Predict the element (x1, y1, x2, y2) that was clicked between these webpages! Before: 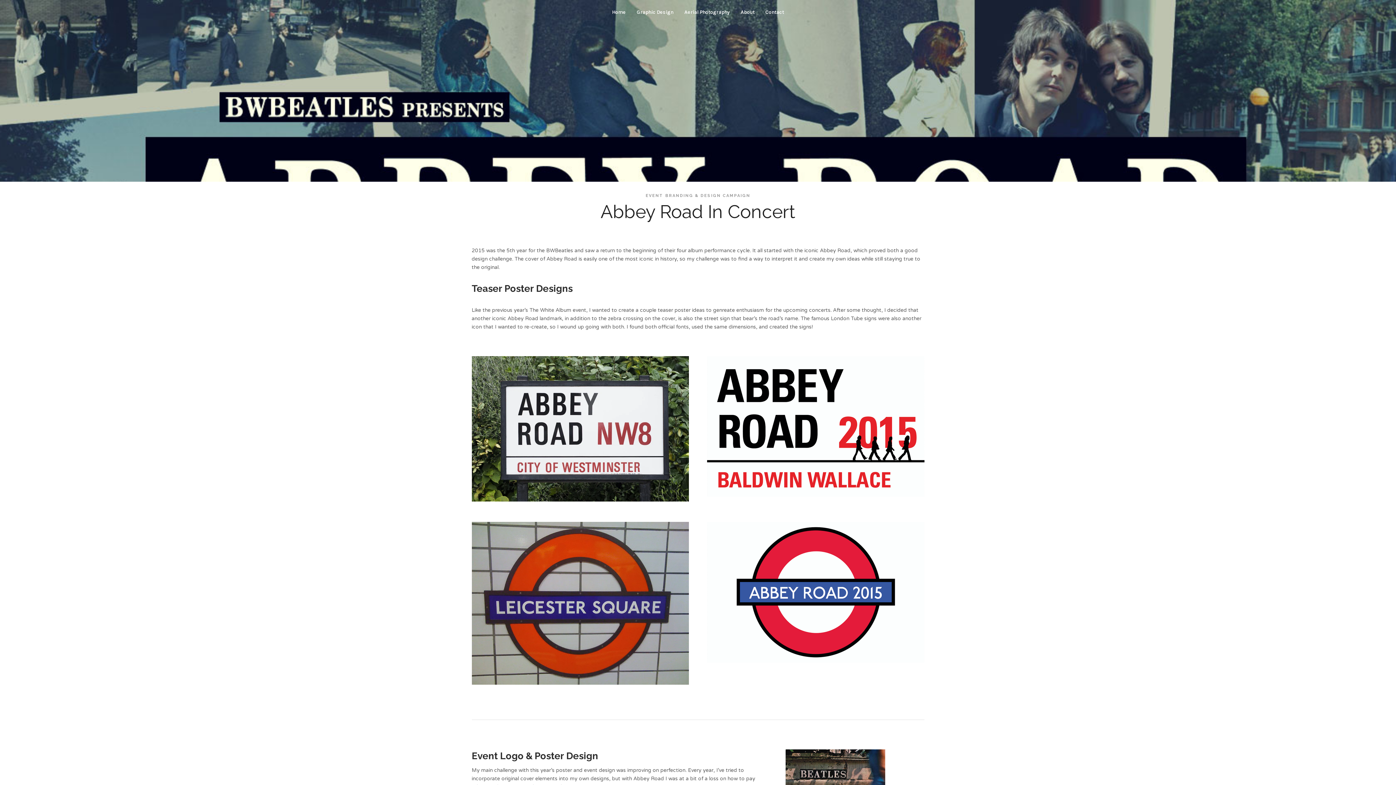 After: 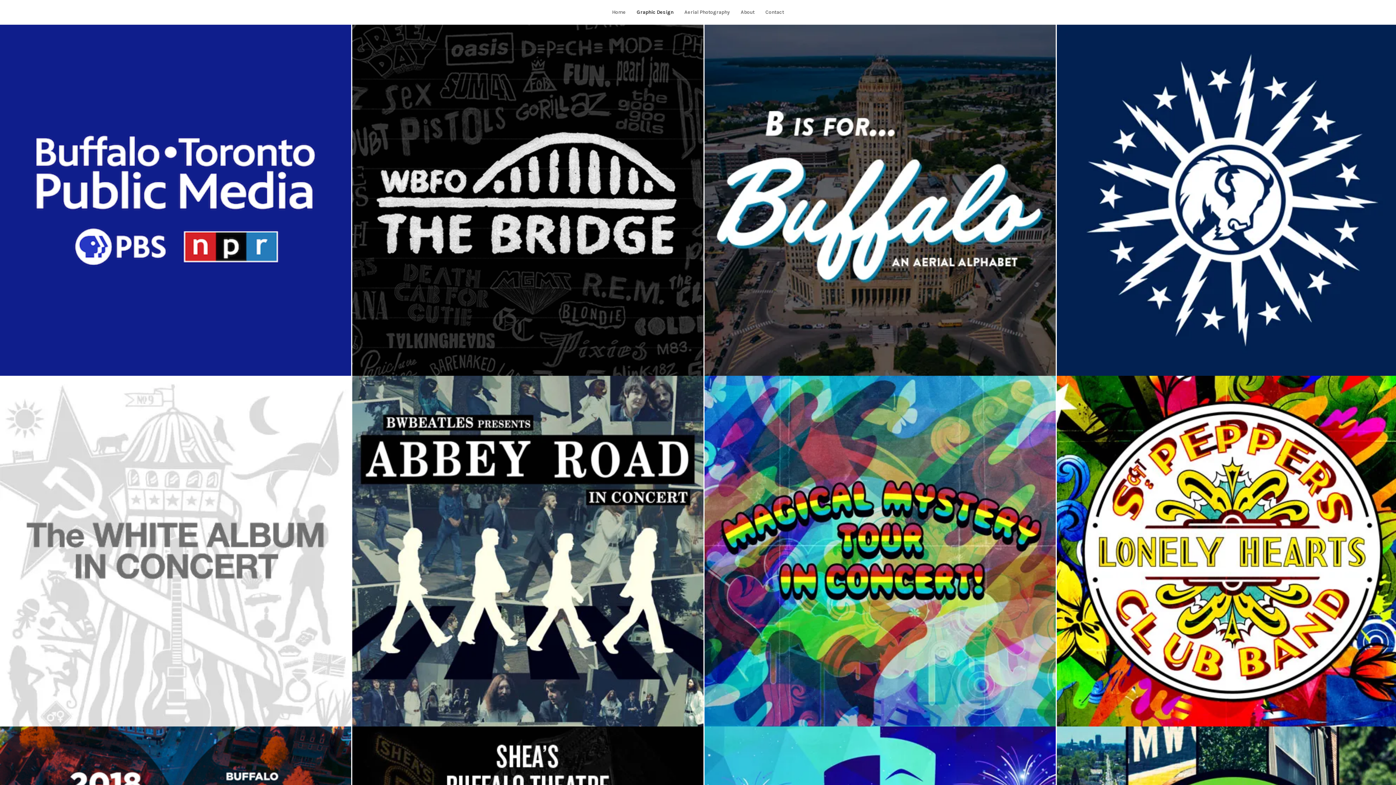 Action: bbox: (632, 0, 678, 24) label: Graphic Design